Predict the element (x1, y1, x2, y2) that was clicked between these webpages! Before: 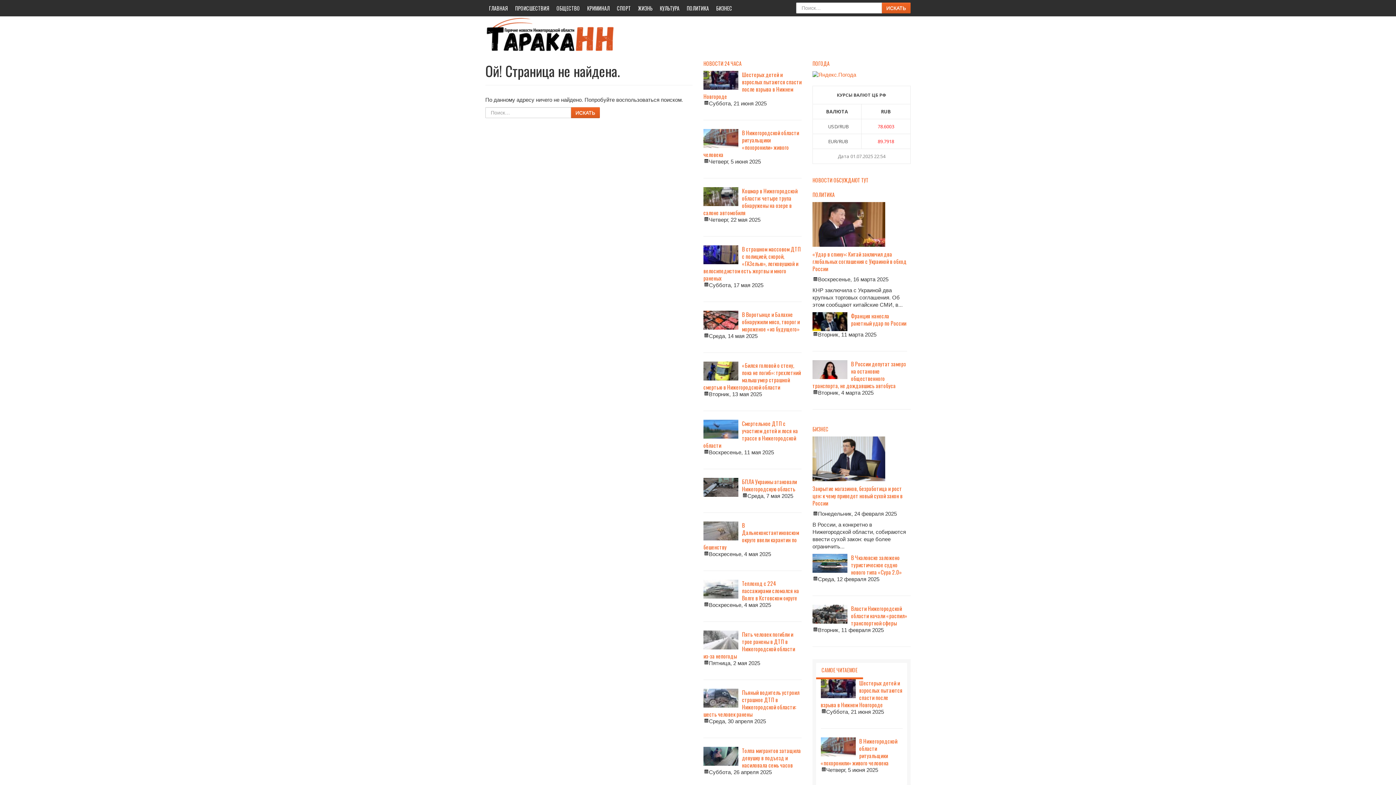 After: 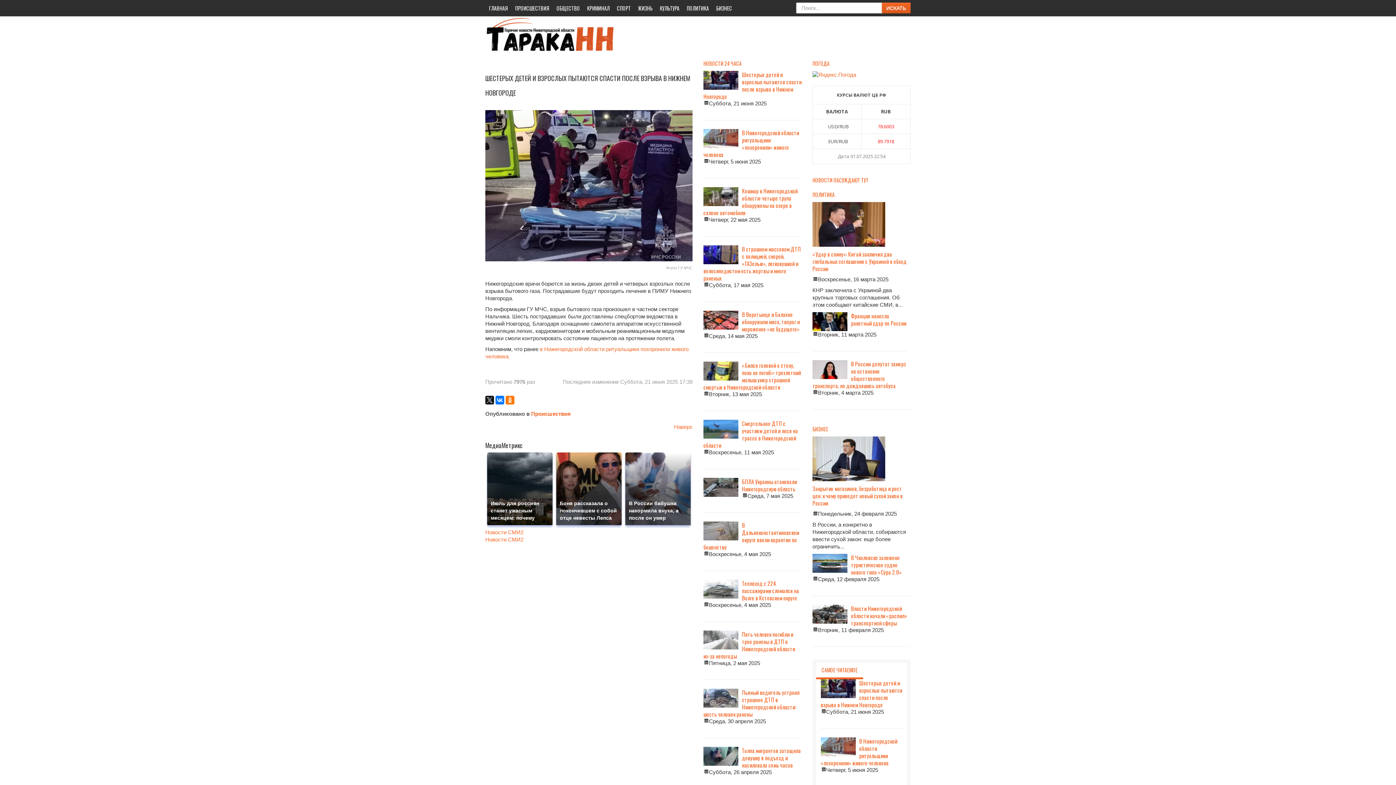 Action: bbox: (820, 679, 902, 709) label: Шестерых детей и взрослых пытаются спасти после взрыва в Нижнем Новгороде